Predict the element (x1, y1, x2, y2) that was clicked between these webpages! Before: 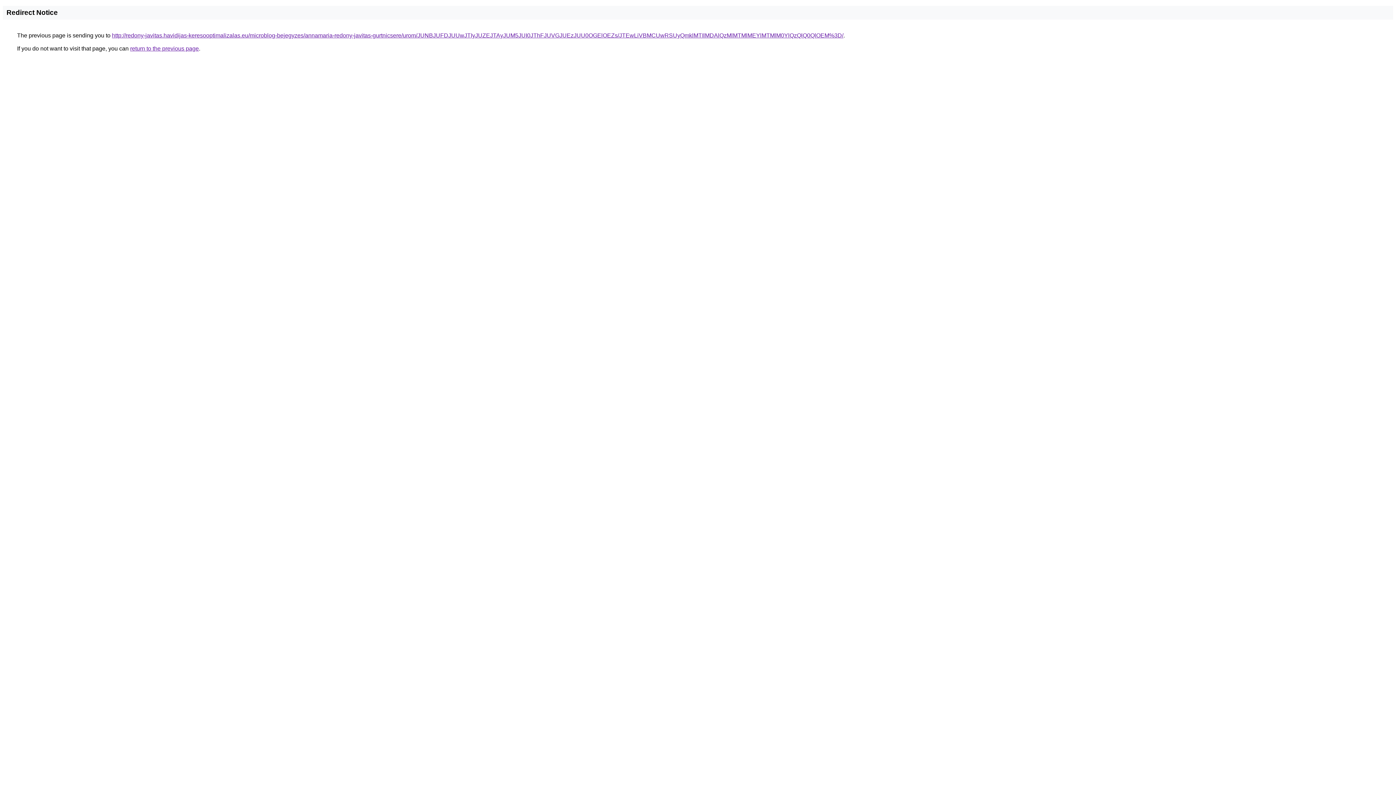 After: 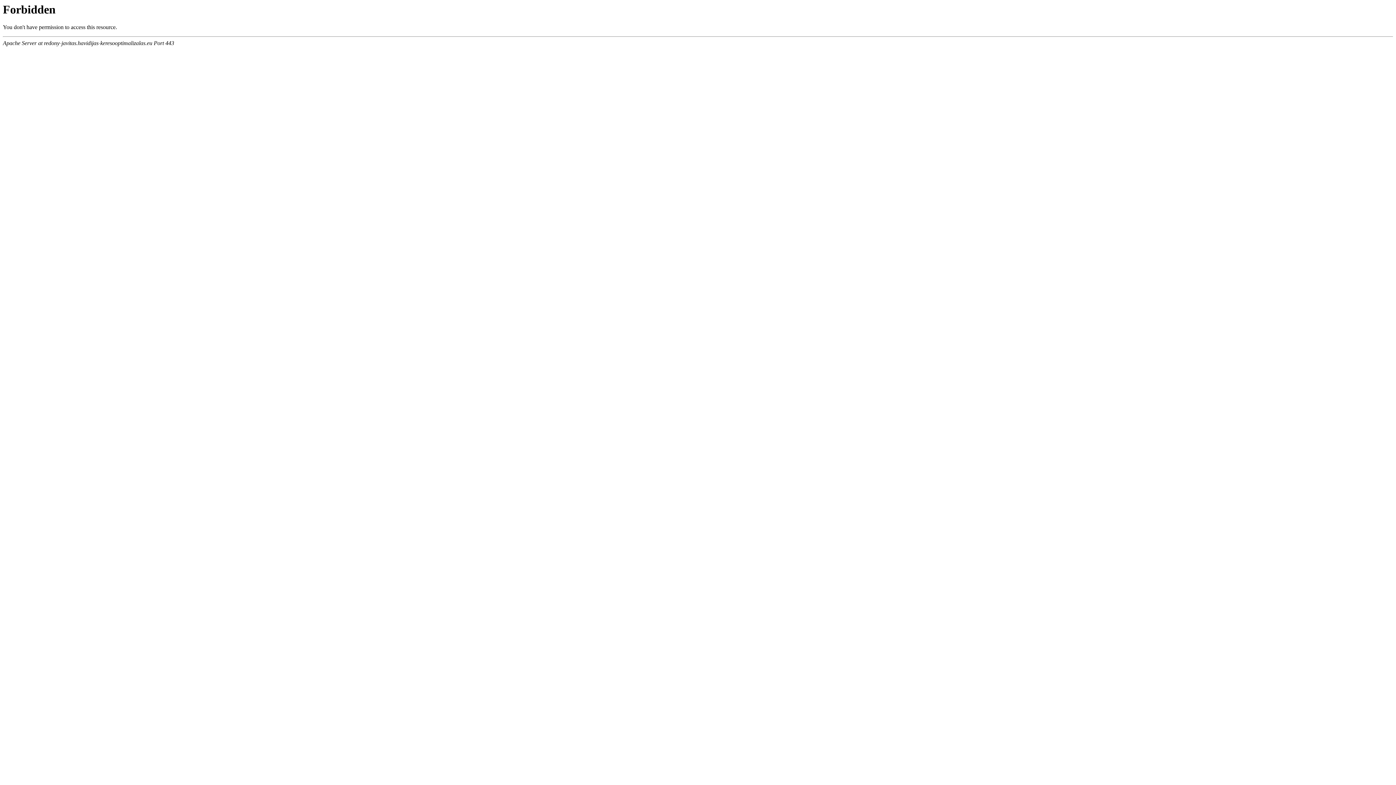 Action: label: http://redony-javitas.havidijas-keresooptimalizalas.eu/microblog-bejegyzes/annamaria-redony-javitas-gurtnicsere/urom/JUNBJUFDJUUwJTIyJUZEJTAyJUM5JUI0JThFJUVGJUEzJUU0OGElOEZs/JTEwLiVBMCUwRSUyQmklMTIlMDAlQzMlMTMlMEYlMTMlM0YlQzQlQ0QlOEM%3D/ bbox: (112, 32, 843, 38)